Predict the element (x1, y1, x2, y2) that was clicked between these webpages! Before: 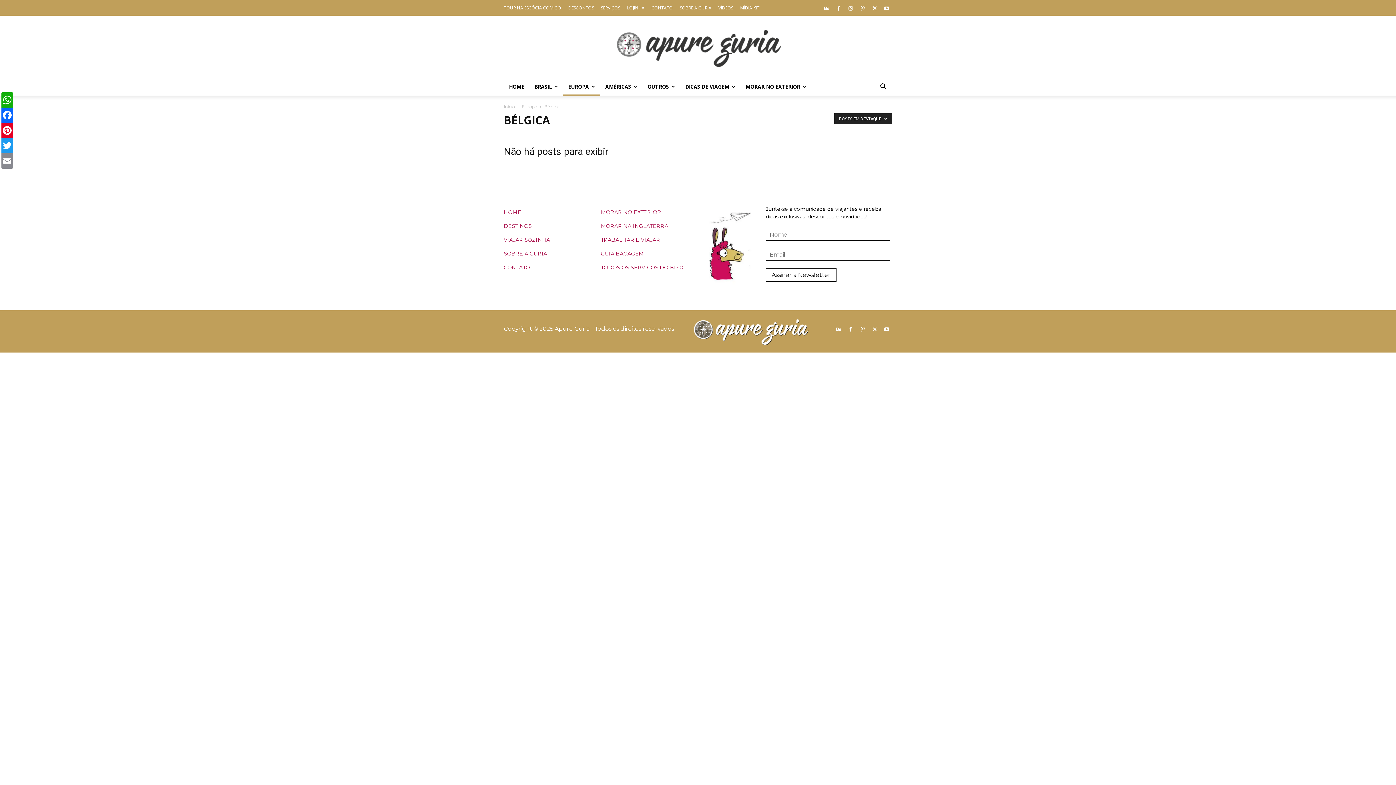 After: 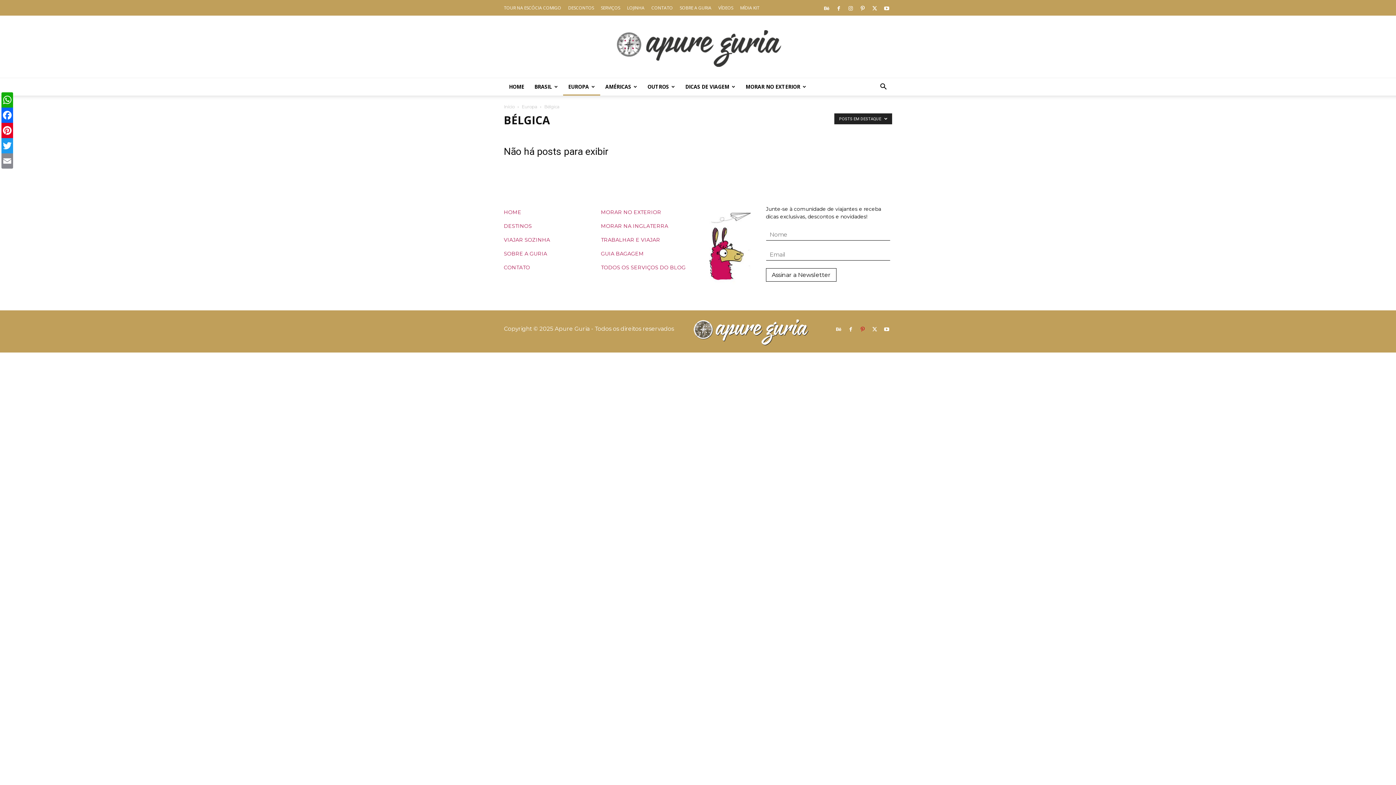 Action: bbox: (857, 325, 868, 334)